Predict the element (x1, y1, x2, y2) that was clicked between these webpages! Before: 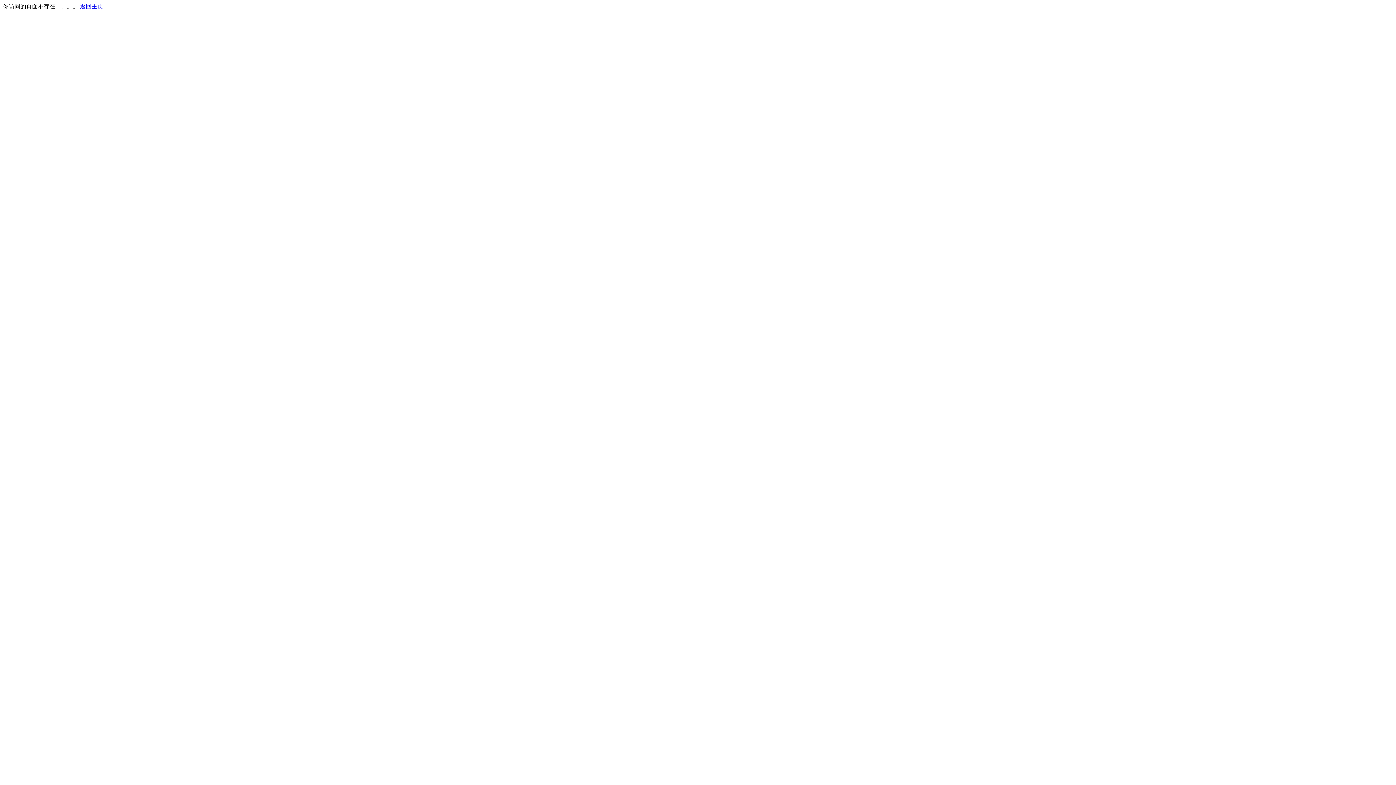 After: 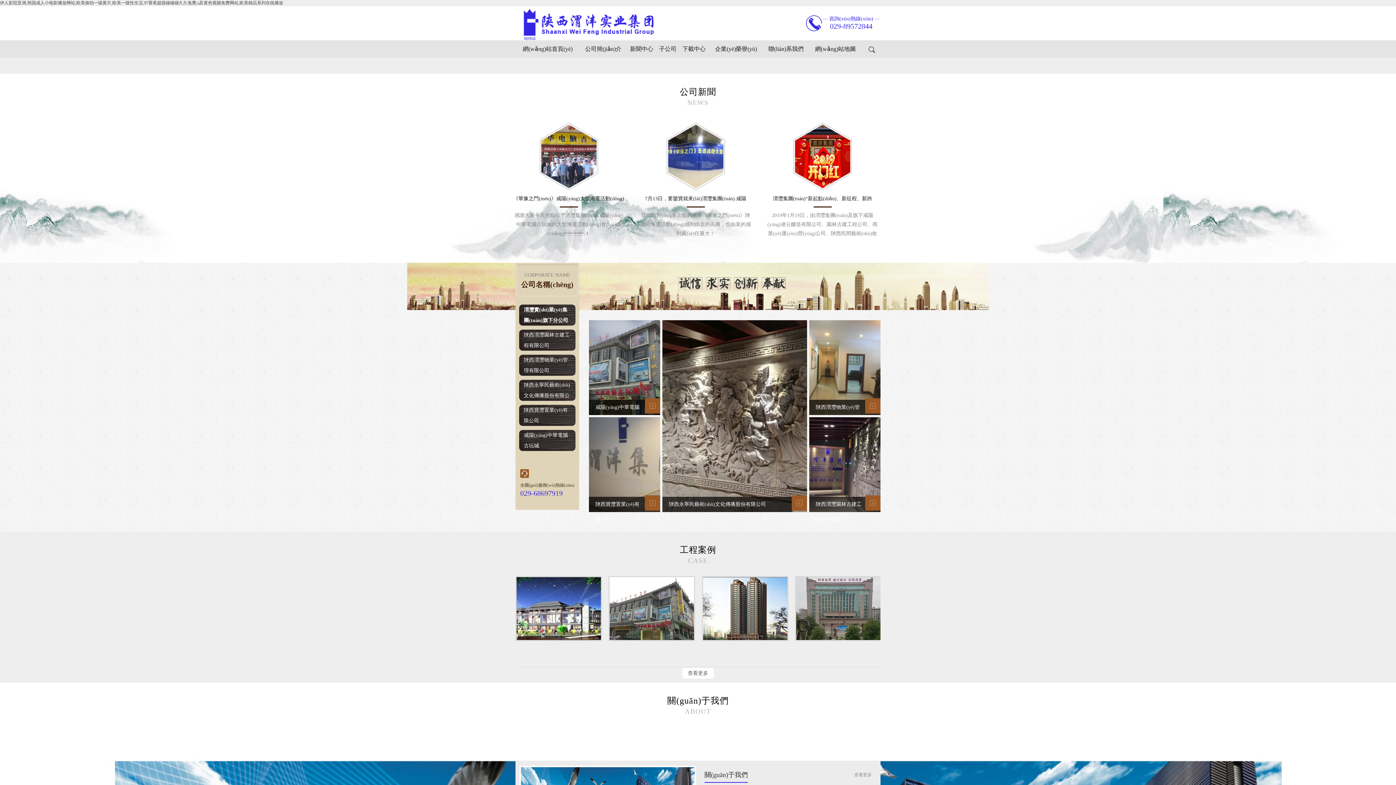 Action: bbox: (80, 3, 103, 9) label: 返回主页